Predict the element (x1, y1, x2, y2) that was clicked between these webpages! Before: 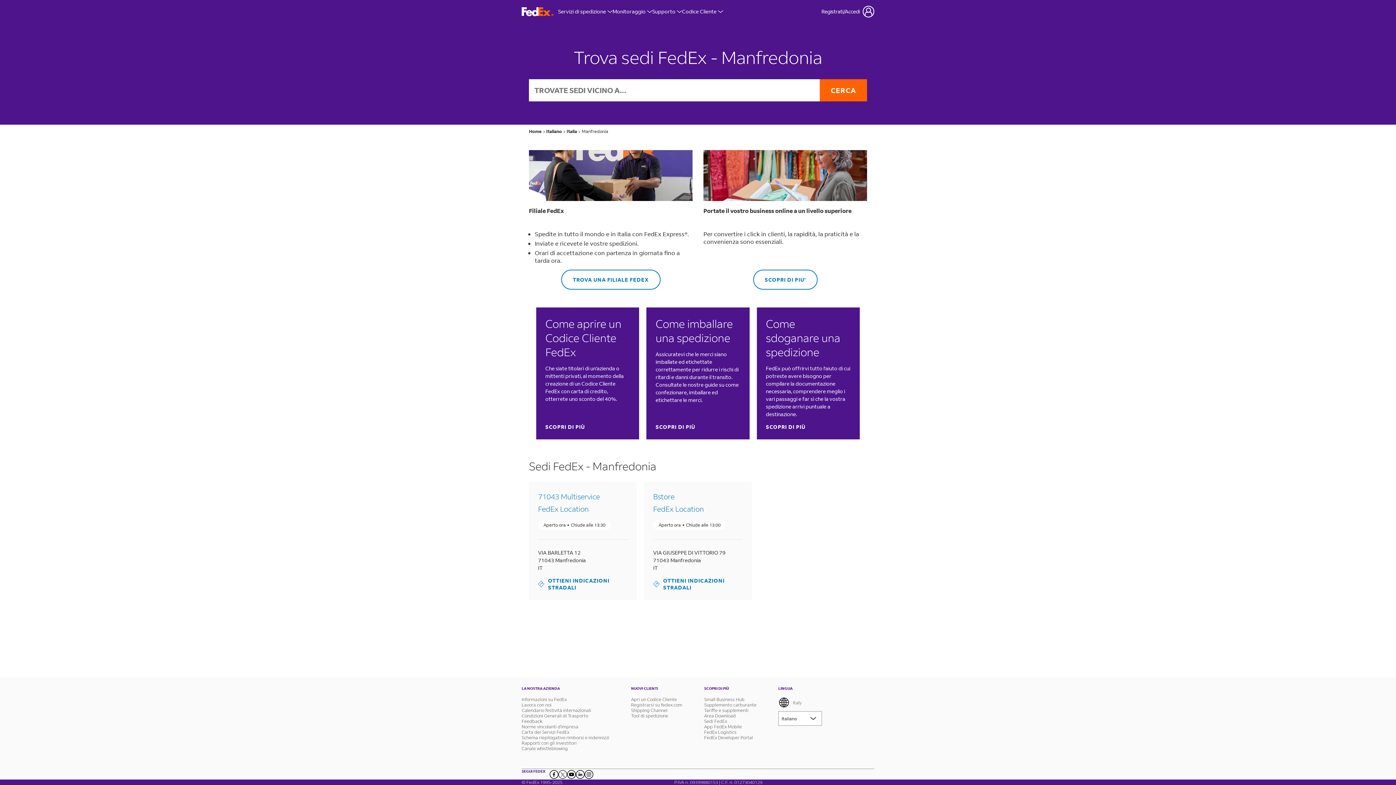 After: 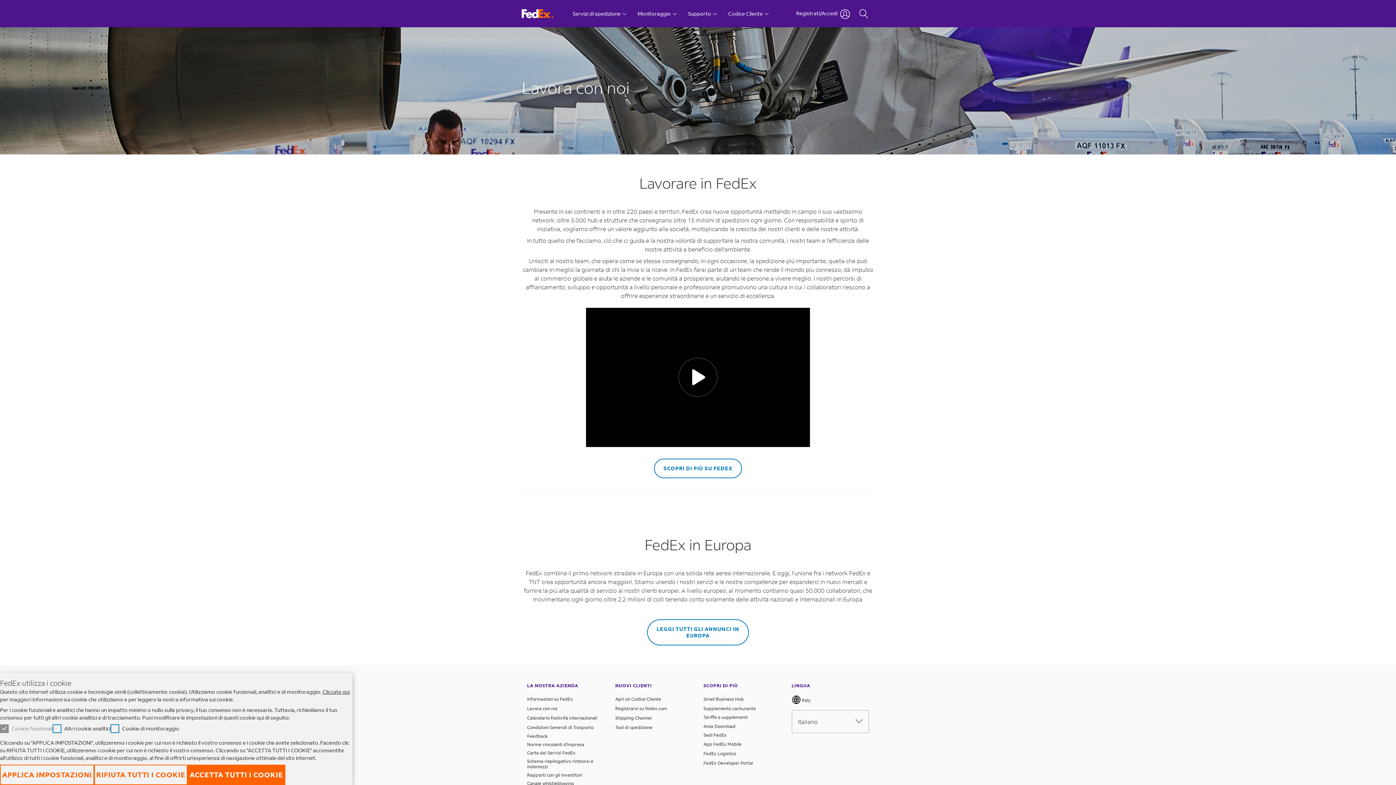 Action: bbox: (521, 702, 609, 708) label: Lavora con noi